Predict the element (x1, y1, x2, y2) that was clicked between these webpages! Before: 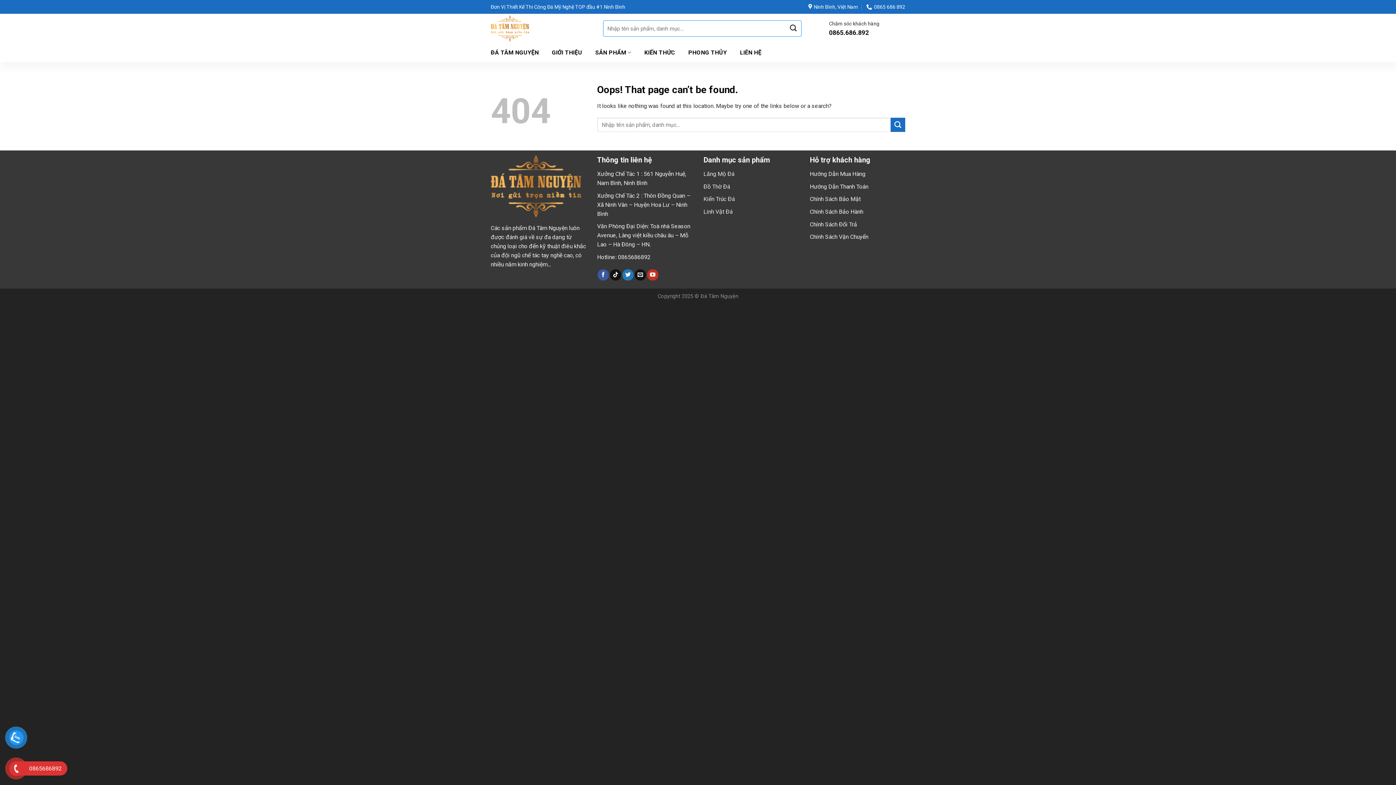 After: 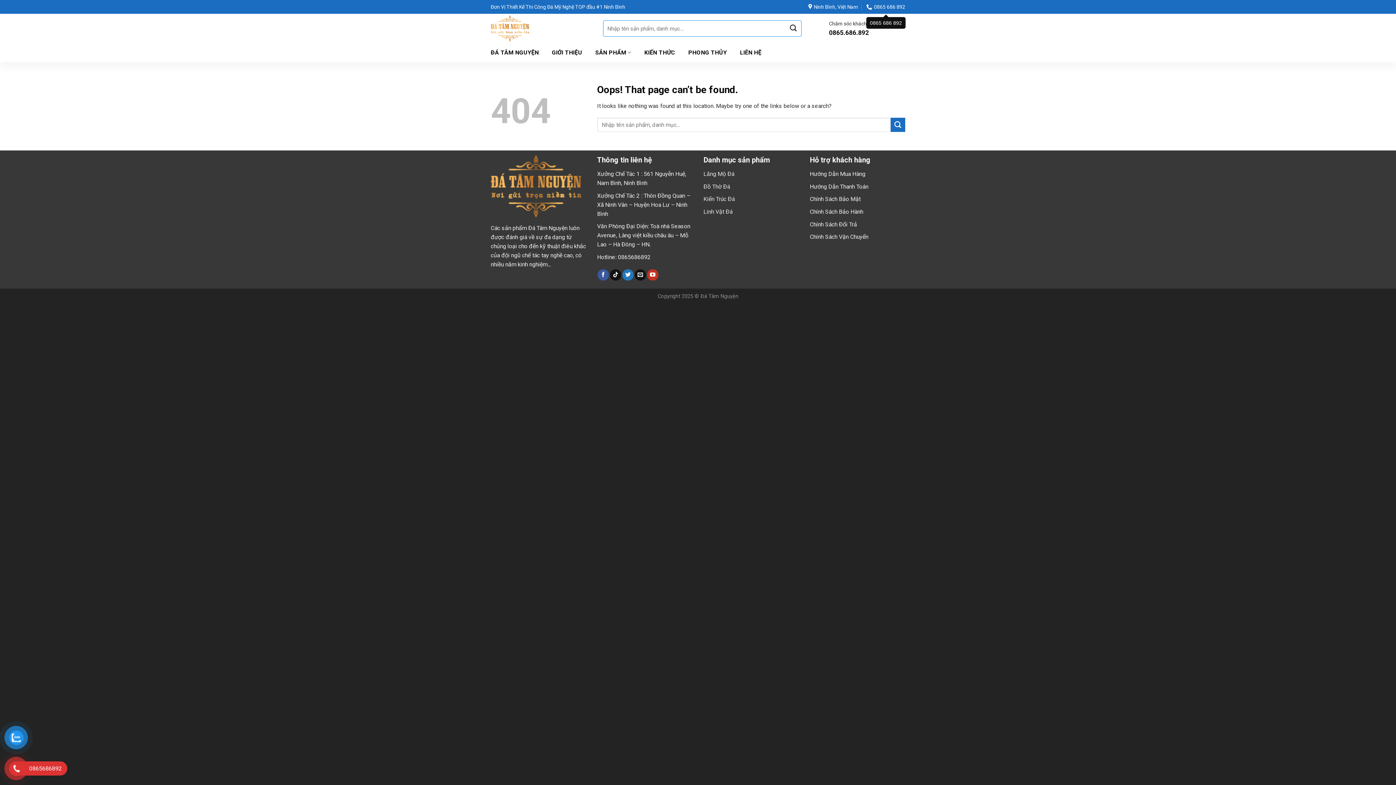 Action: bbox: (866, 1, 905, 12) label: 0865 686 892